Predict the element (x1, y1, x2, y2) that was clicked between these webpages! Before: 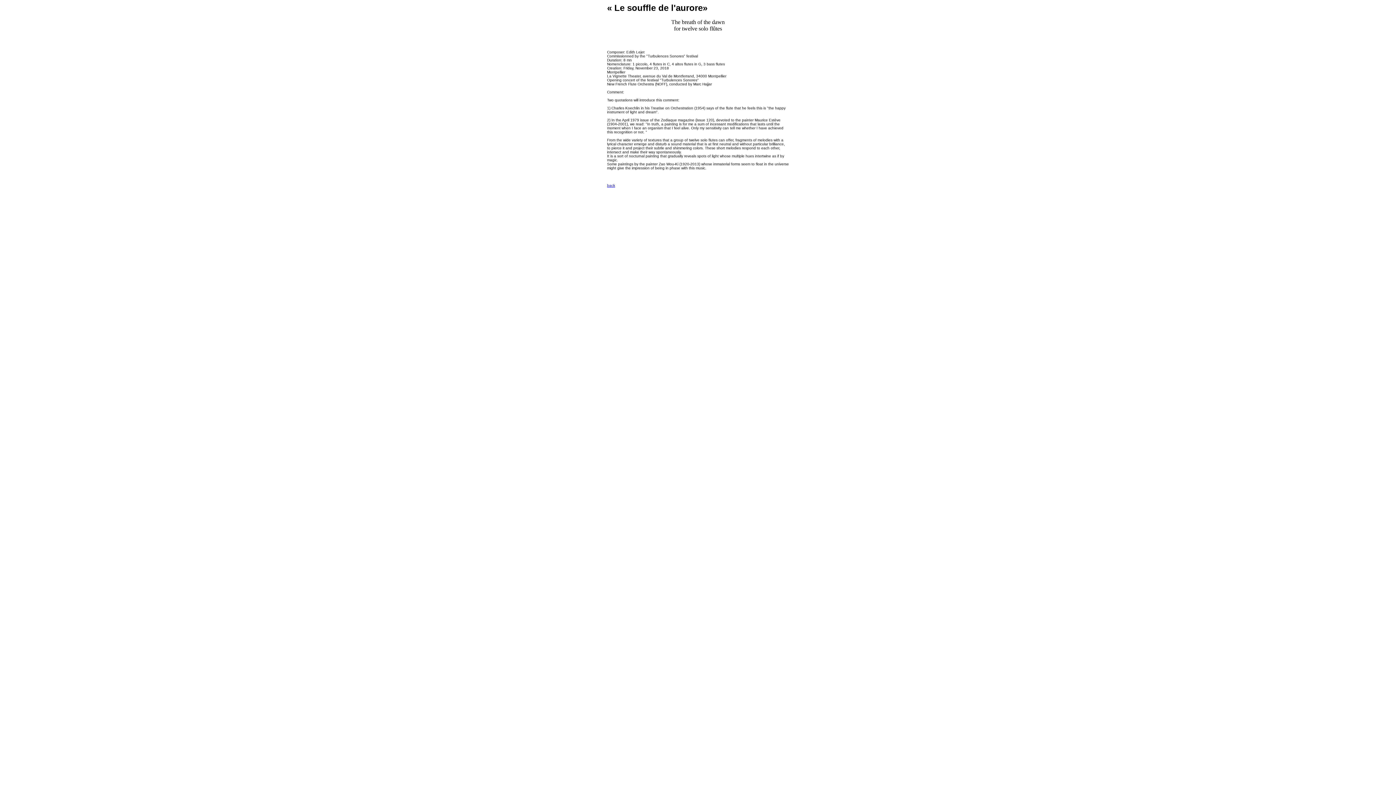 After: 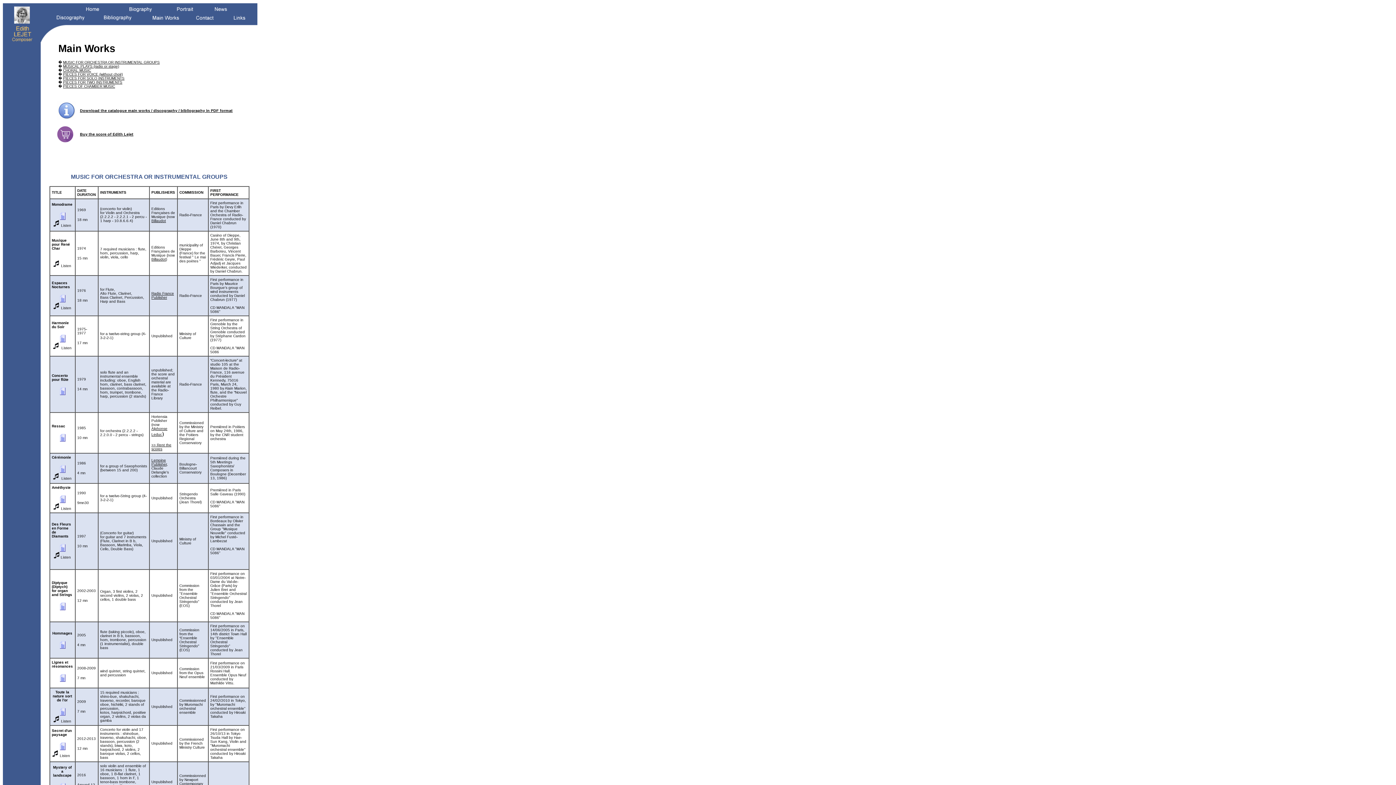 Action: bbox: (607, 183, 615, 187) label: back